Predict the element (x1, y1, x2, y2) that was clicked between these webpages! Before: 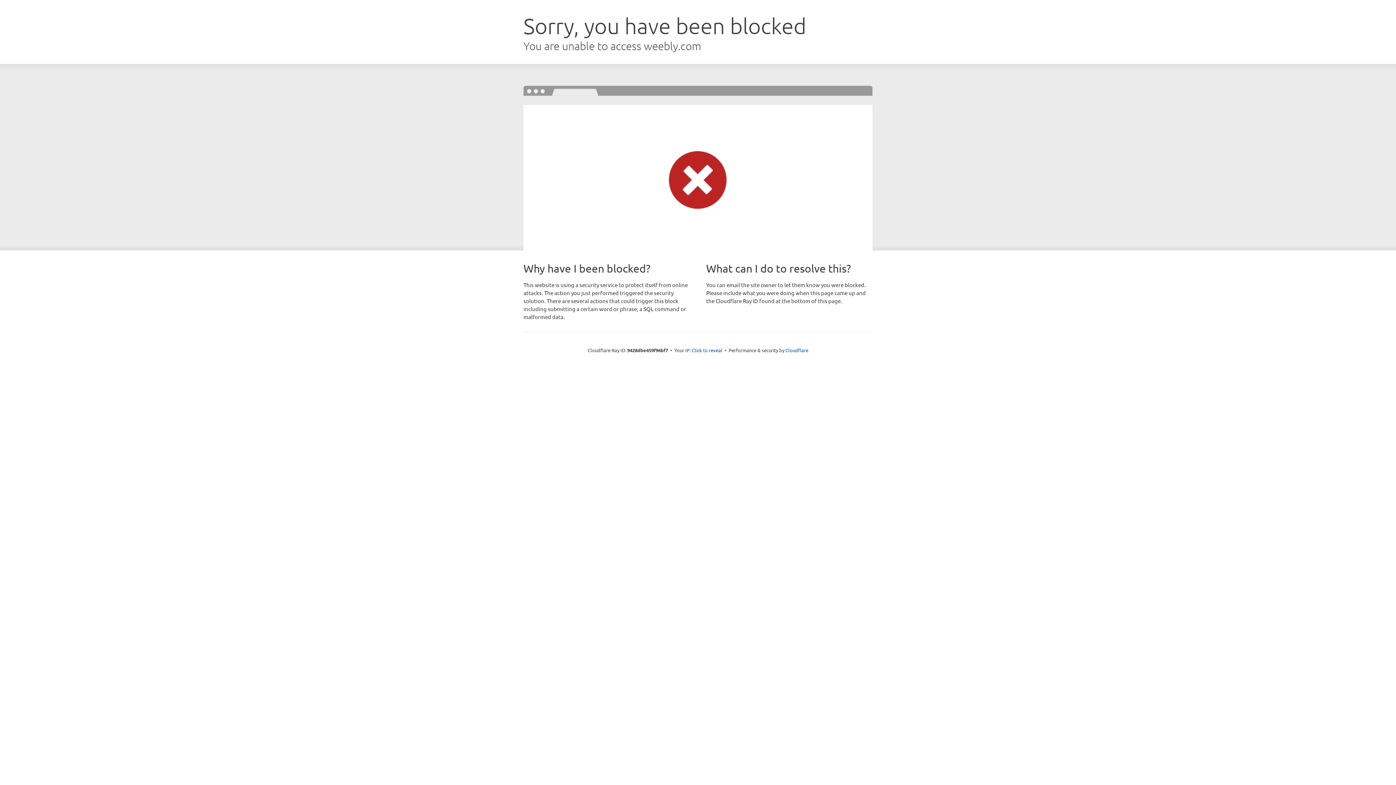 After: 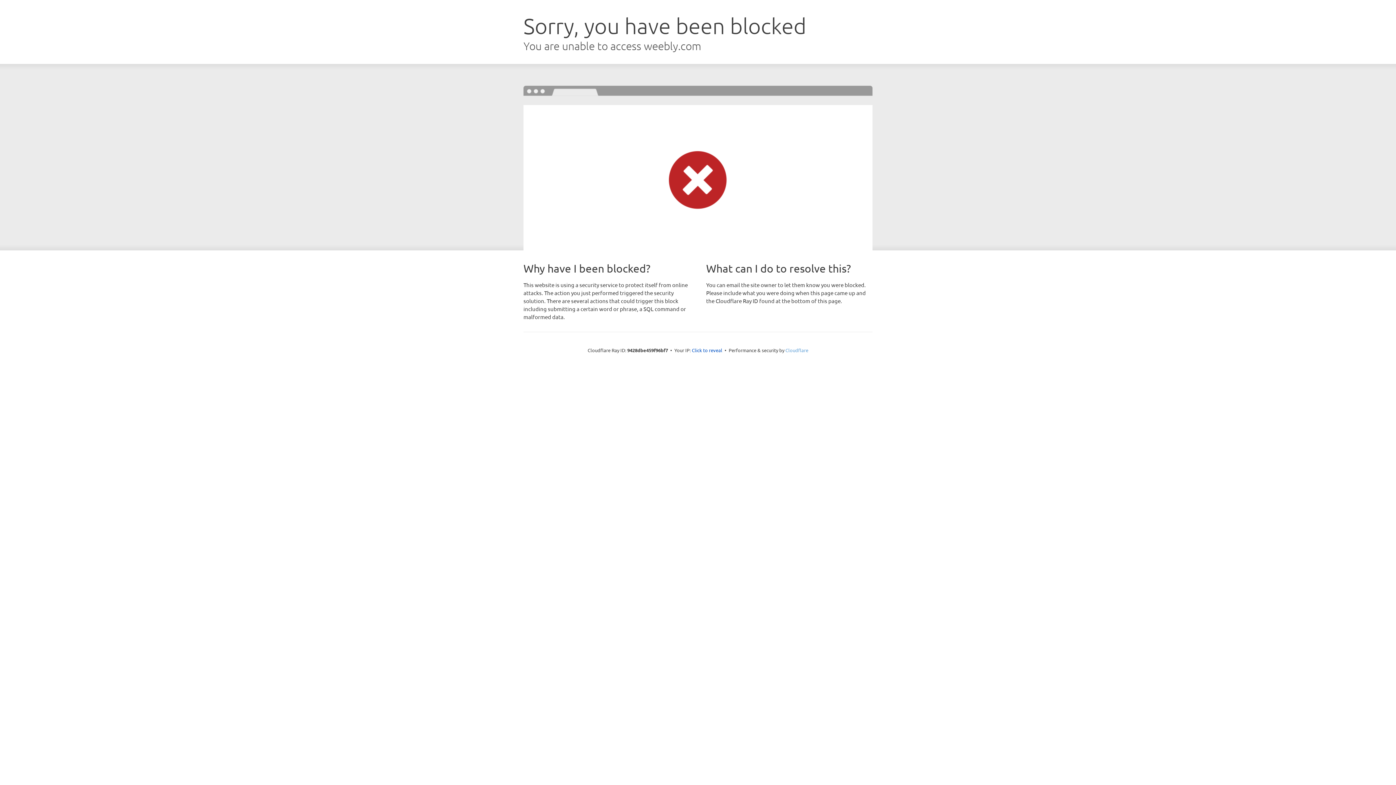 Action: label: Cloudflare bbox: (785, 347, 808, 353)